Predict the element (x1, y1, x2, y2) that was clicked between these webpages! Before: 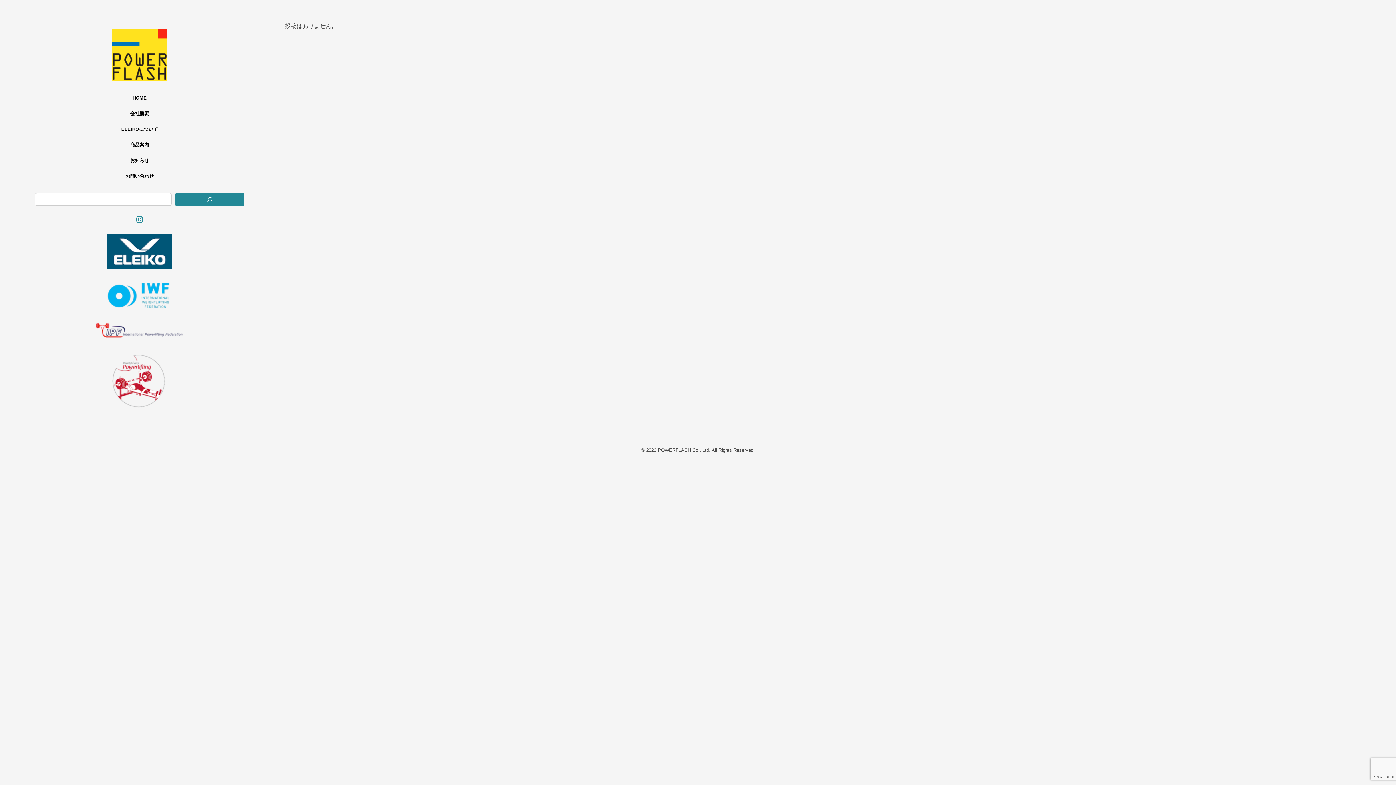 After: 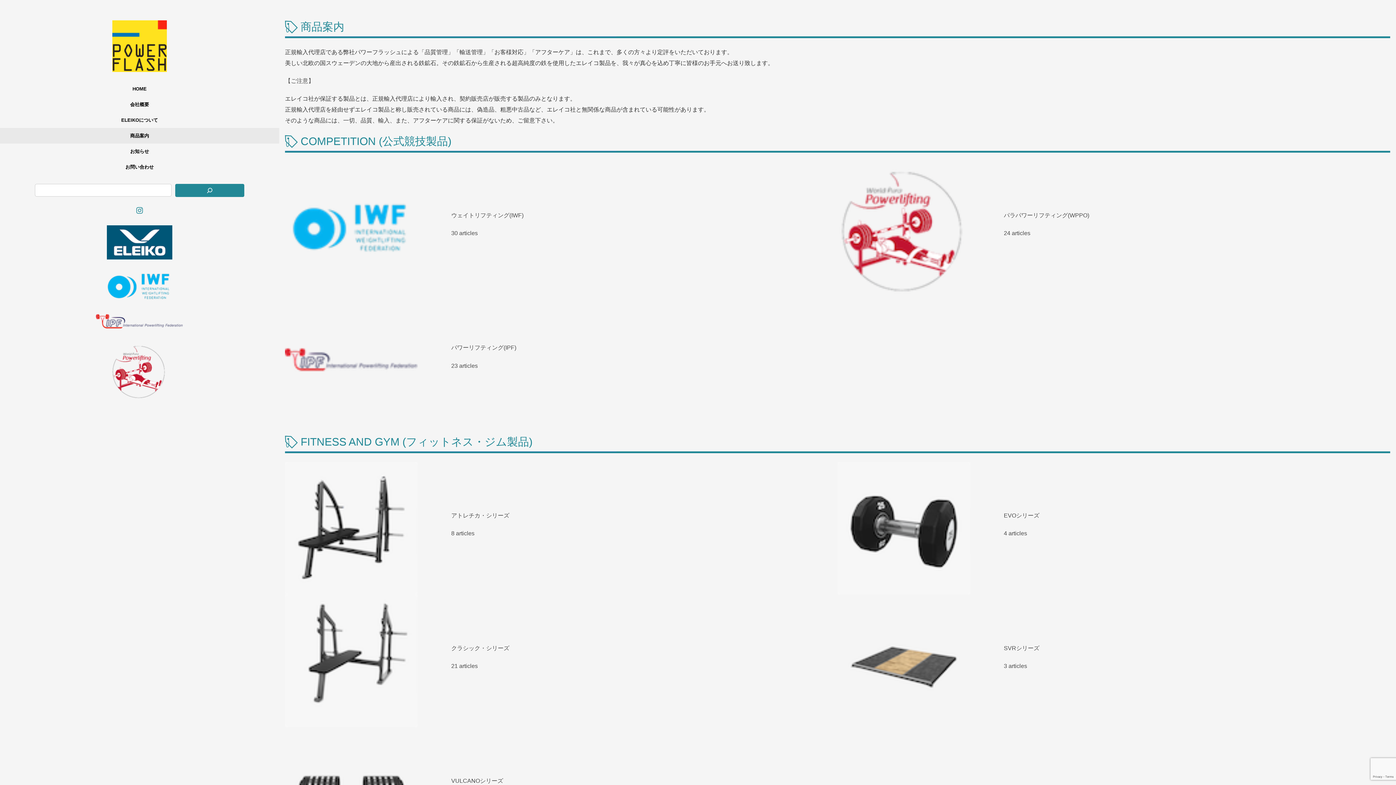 Action: bbox: (0, 137, 279, 152) label: 商品案内